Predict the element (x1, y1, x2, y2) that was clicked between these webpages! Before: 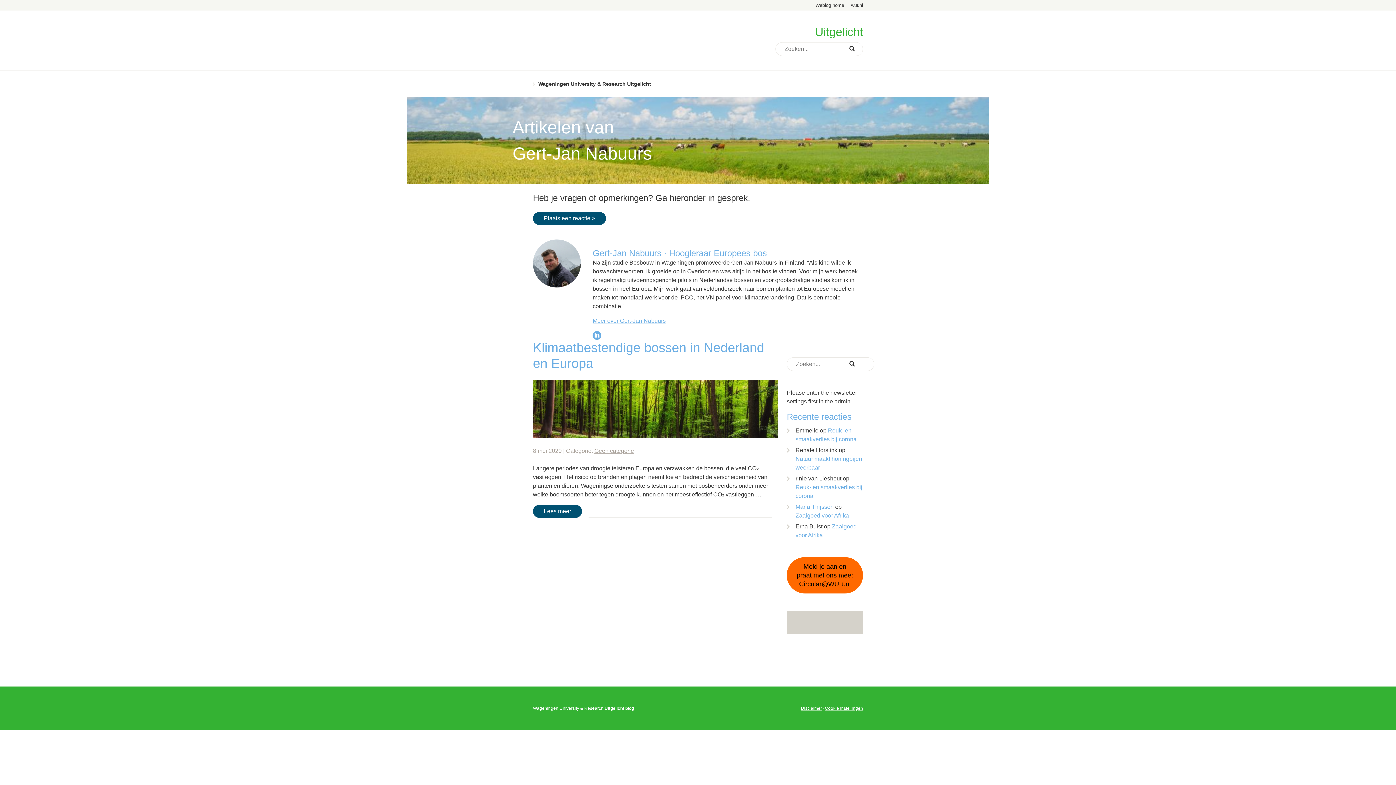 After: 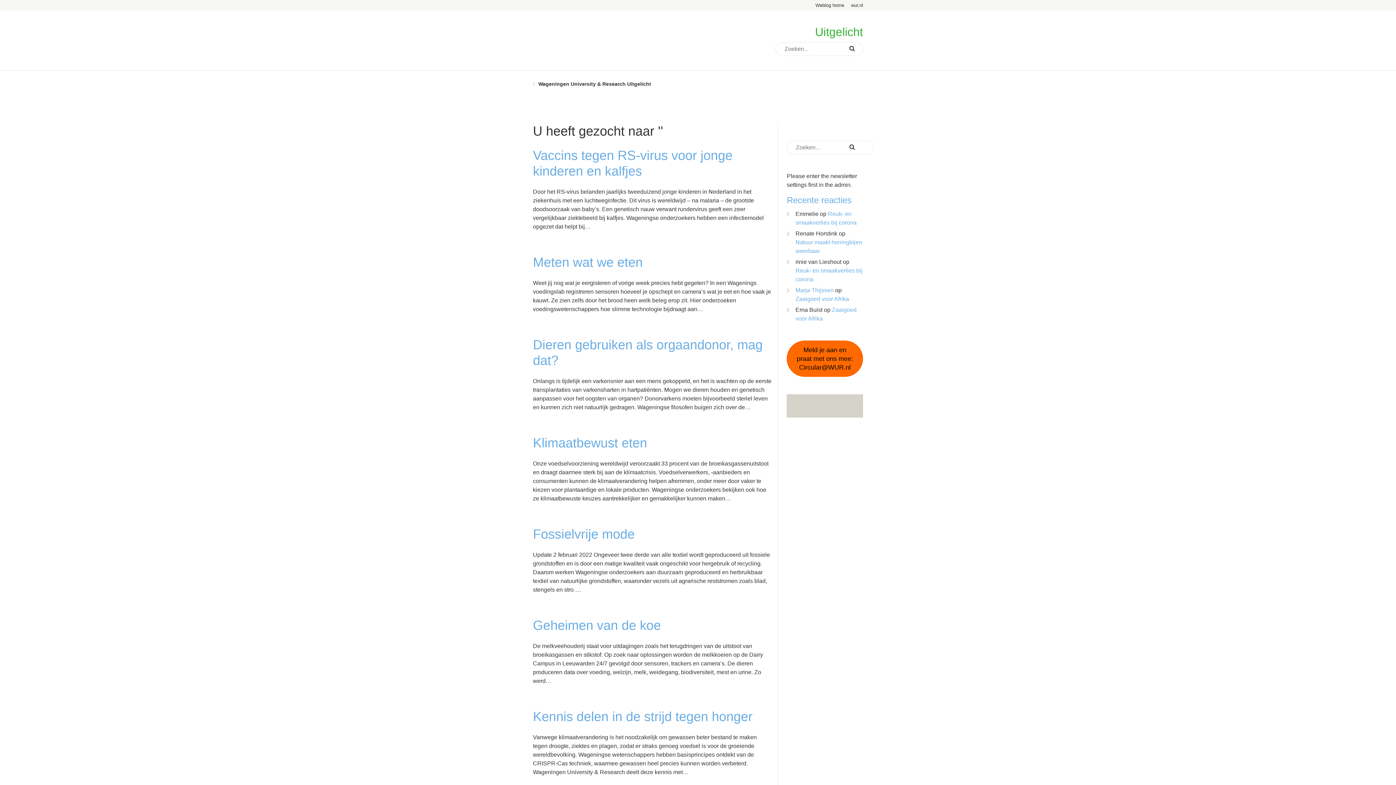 Action: bbox: (845, 42, 863, 56)